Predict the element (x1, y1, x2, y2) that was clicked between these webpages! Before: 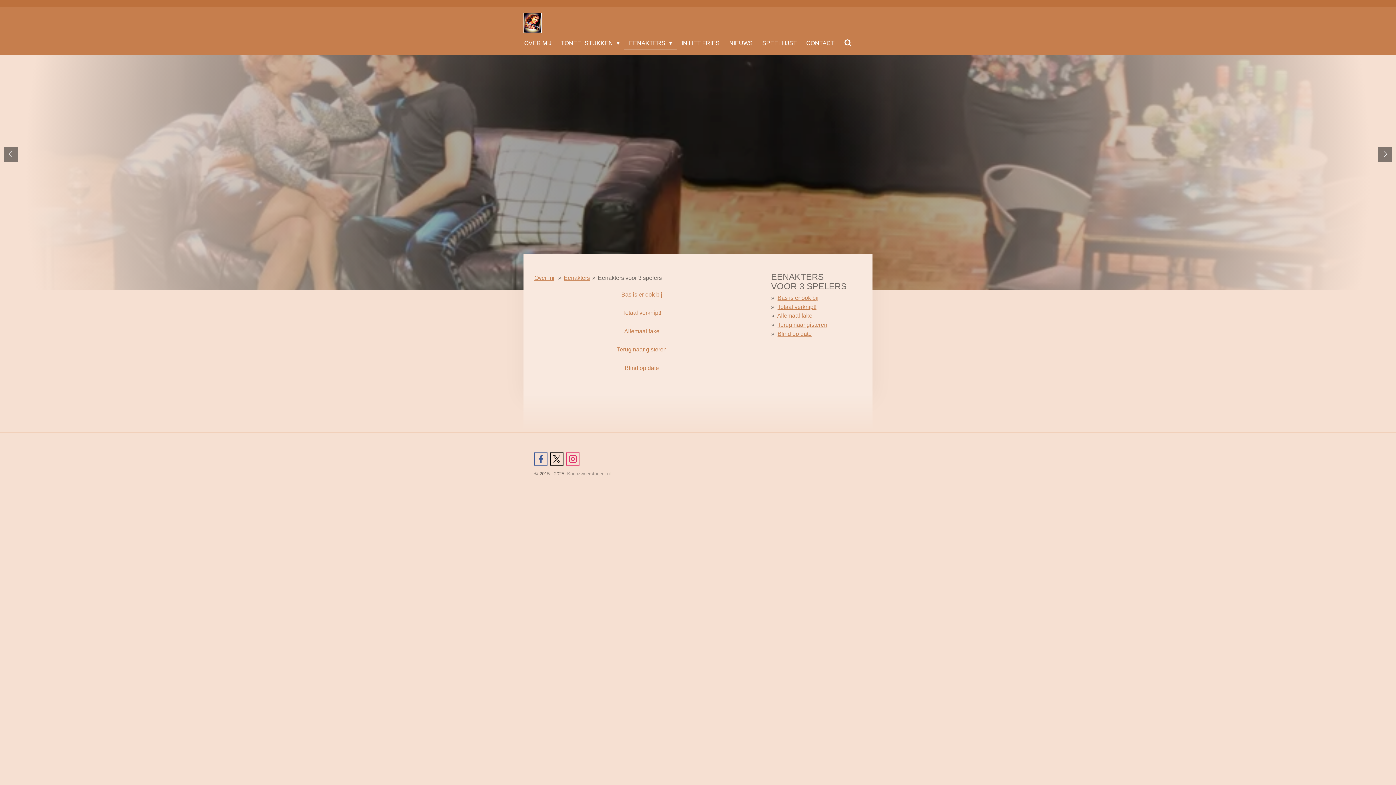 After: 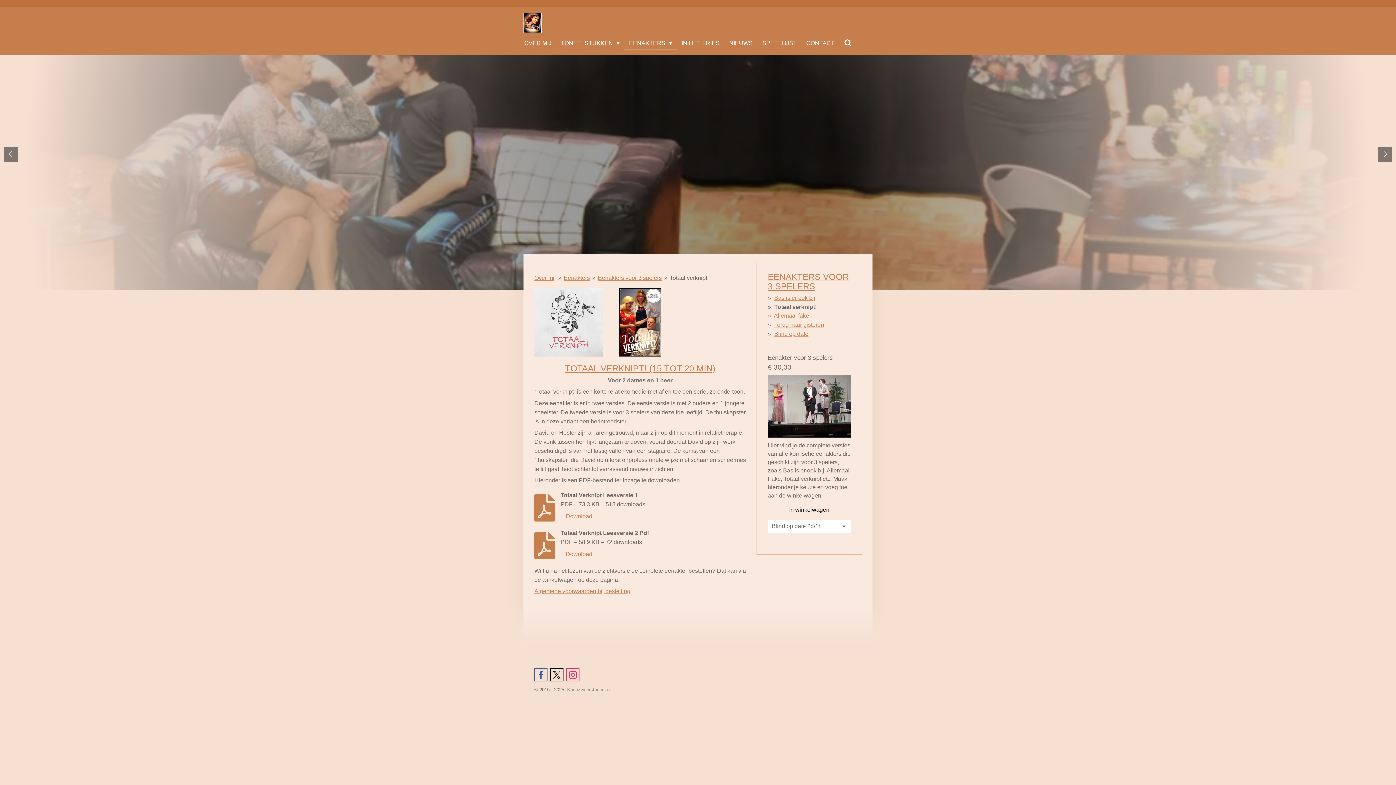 Action: bbox: (534, 306, 749, 319) label: Totaal verknipt!